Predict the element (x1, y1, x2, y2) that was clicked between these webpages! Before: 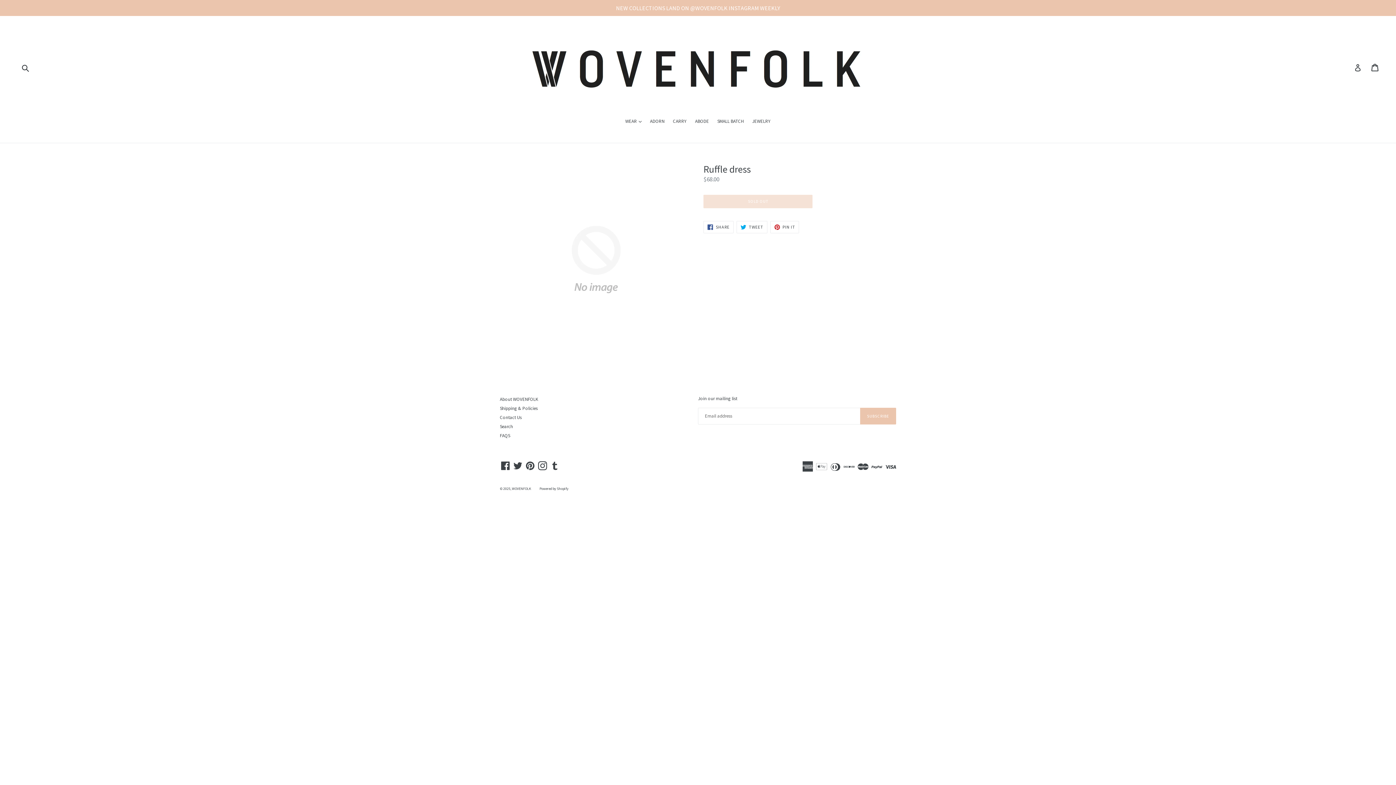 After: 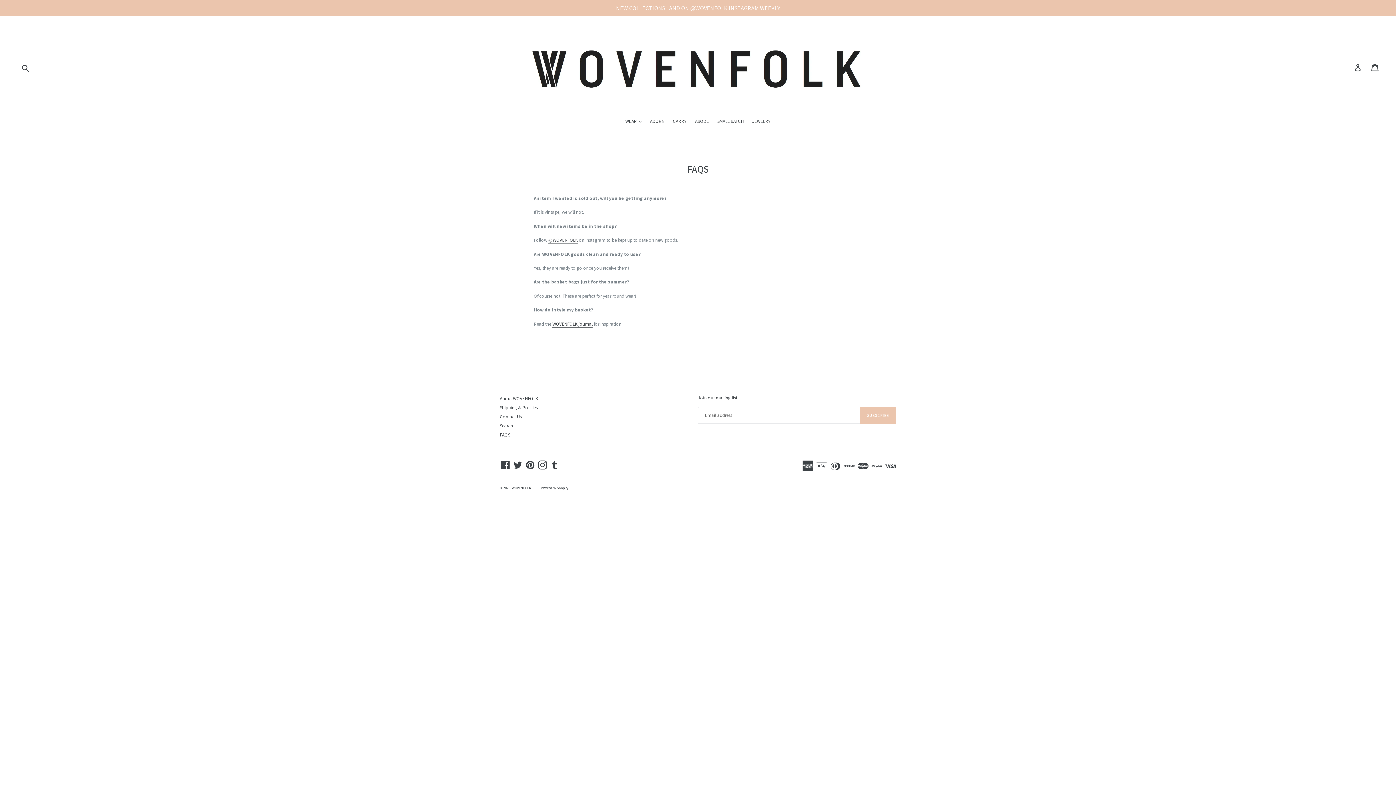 Action: label: FAQS bbox: (500, 432, 510, 438)